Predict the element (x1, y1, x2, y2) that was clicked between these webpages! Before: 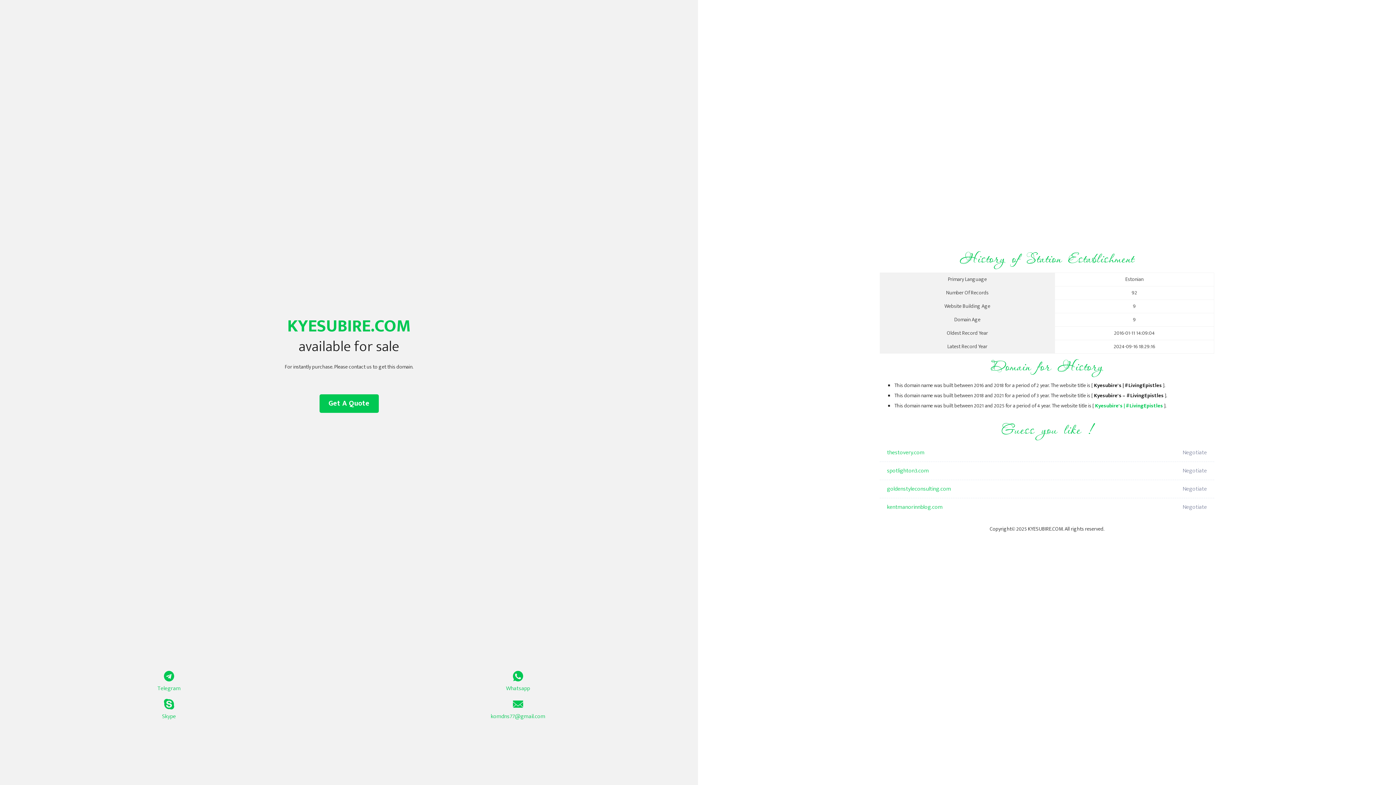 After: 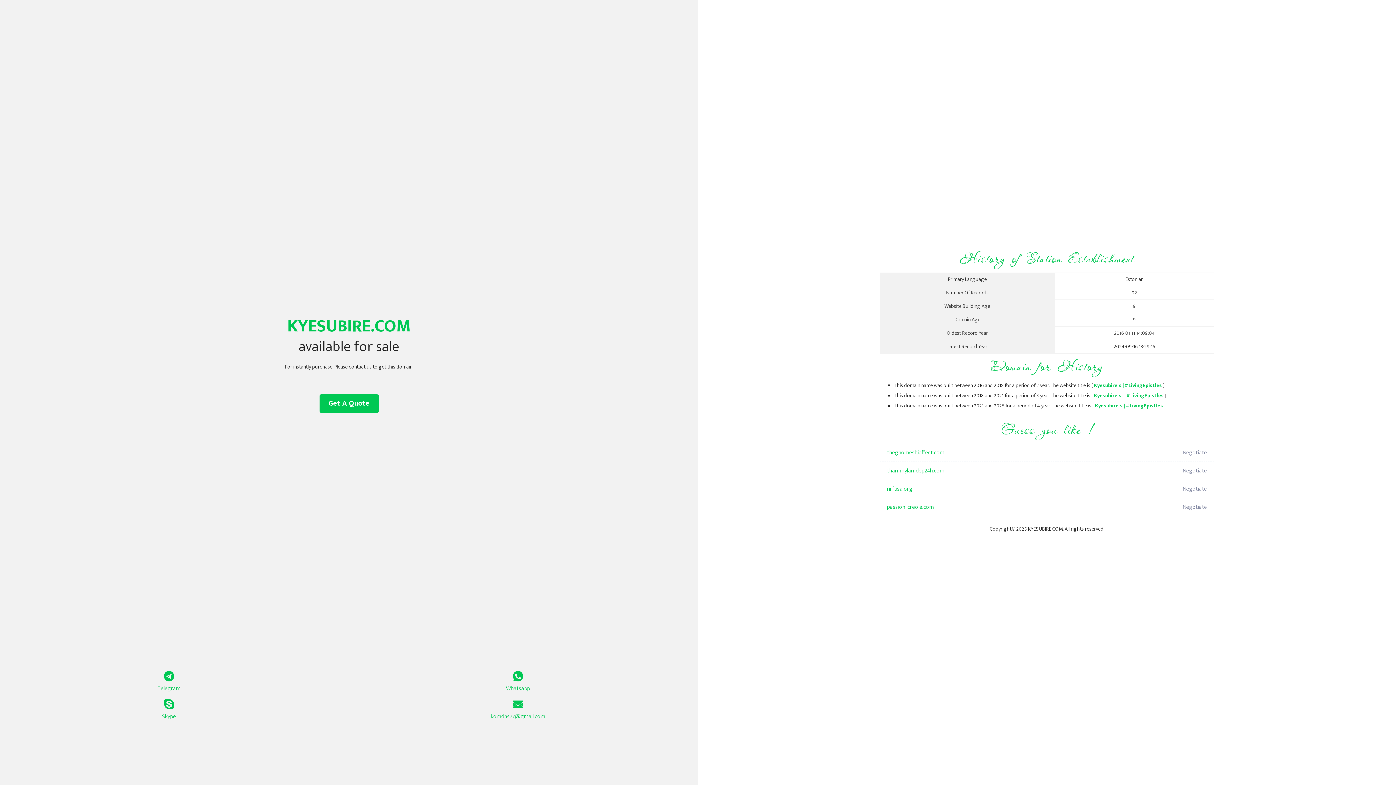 Action: label: Kyesubire's | #LivingEpistles bbox: (1095, 401, 1163, 410)